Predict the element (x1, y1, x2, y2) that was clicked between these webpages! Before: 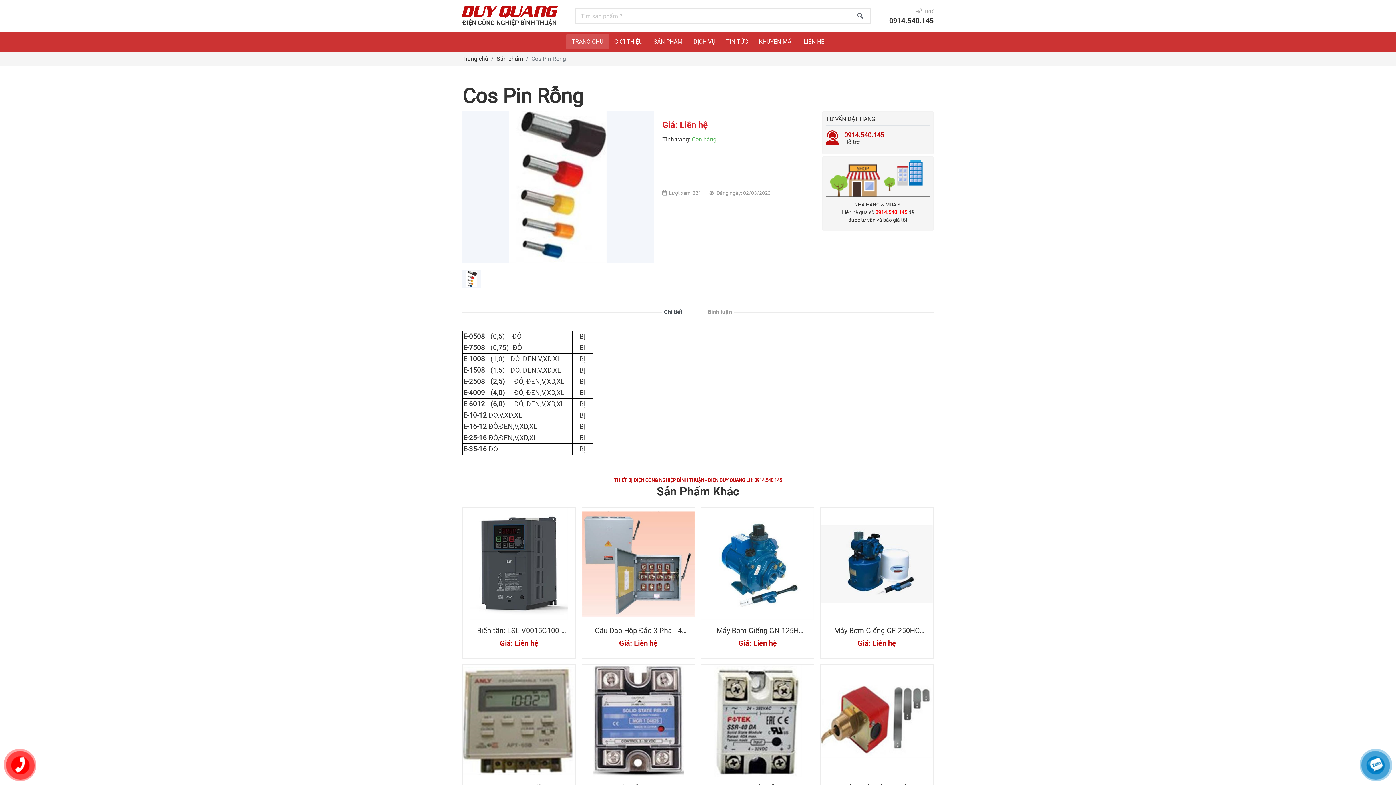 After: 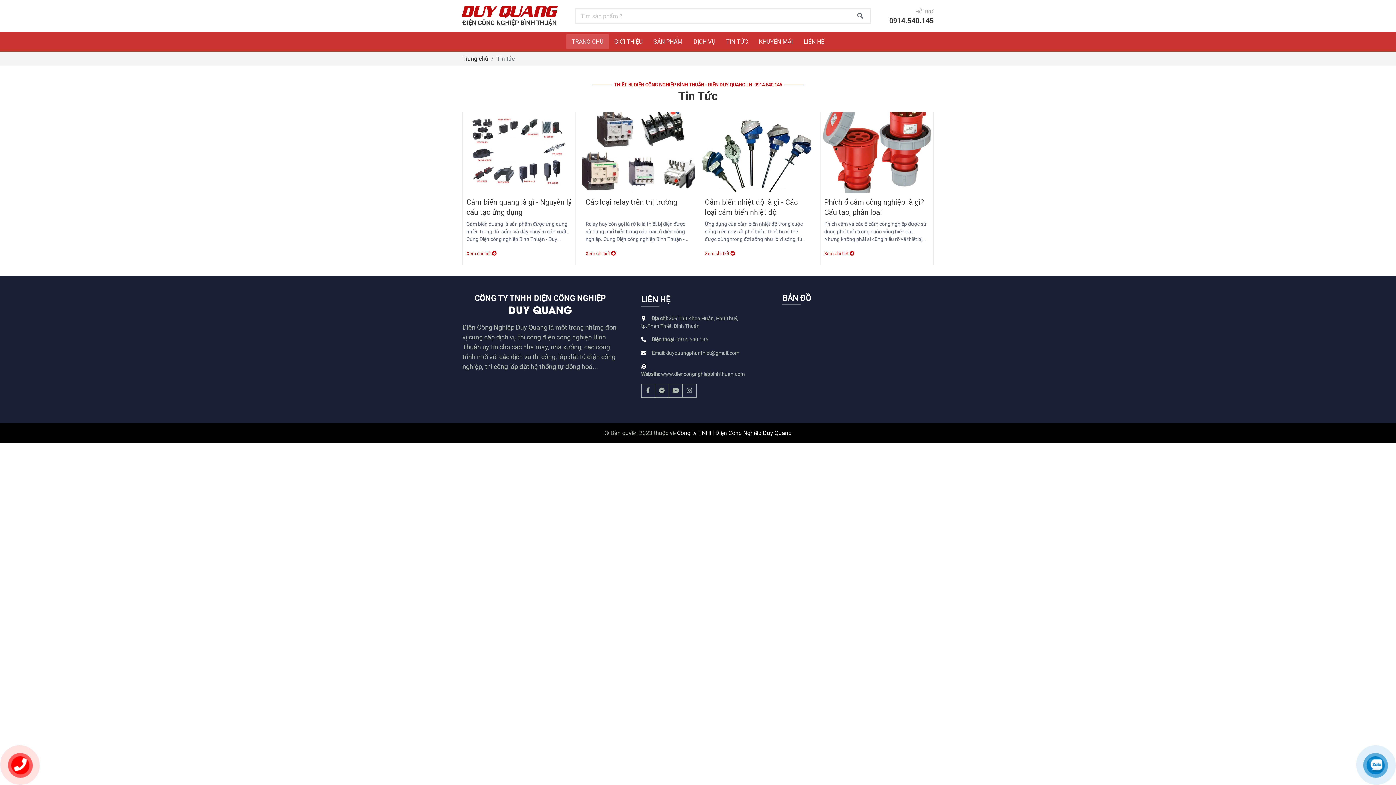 Action: bbox: (720, 34, 753, 49) label: TIN TỨC